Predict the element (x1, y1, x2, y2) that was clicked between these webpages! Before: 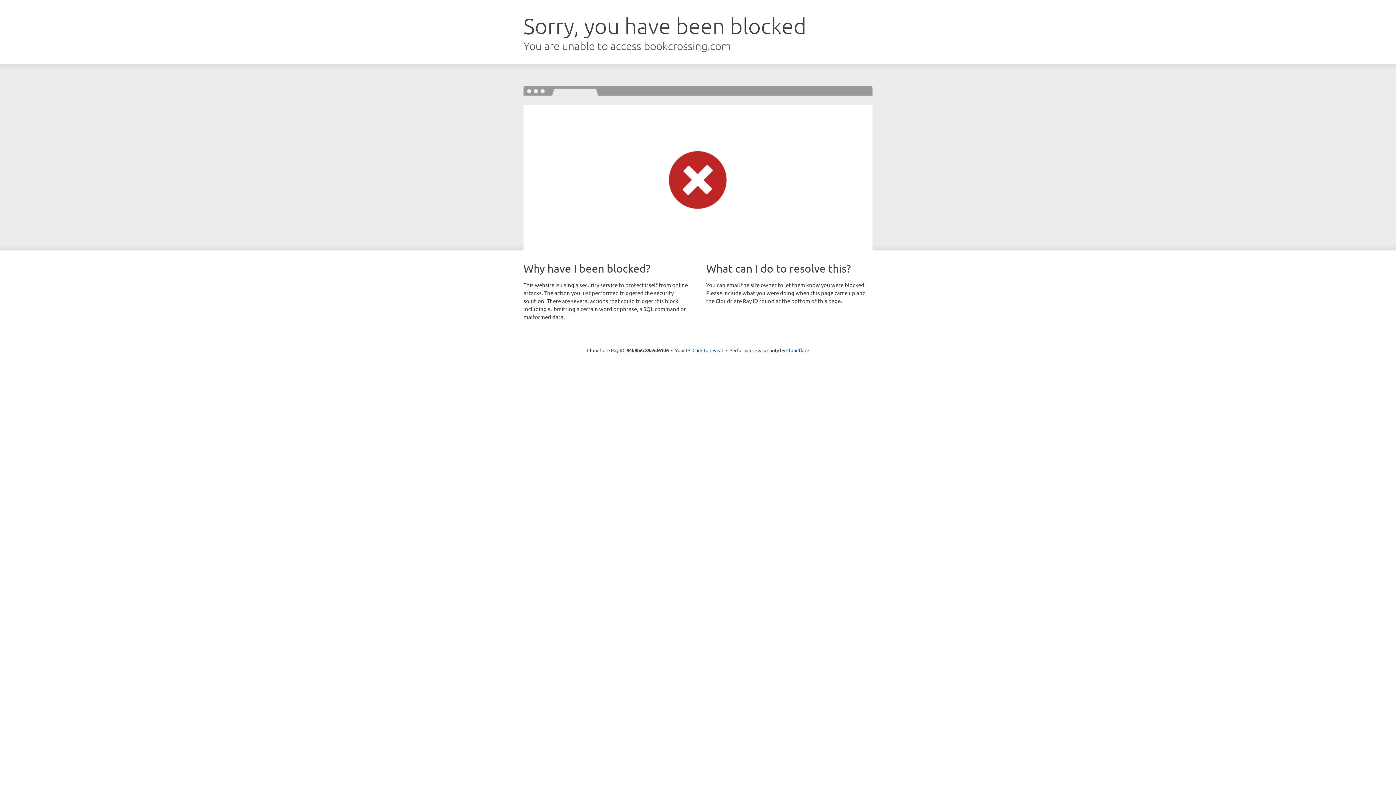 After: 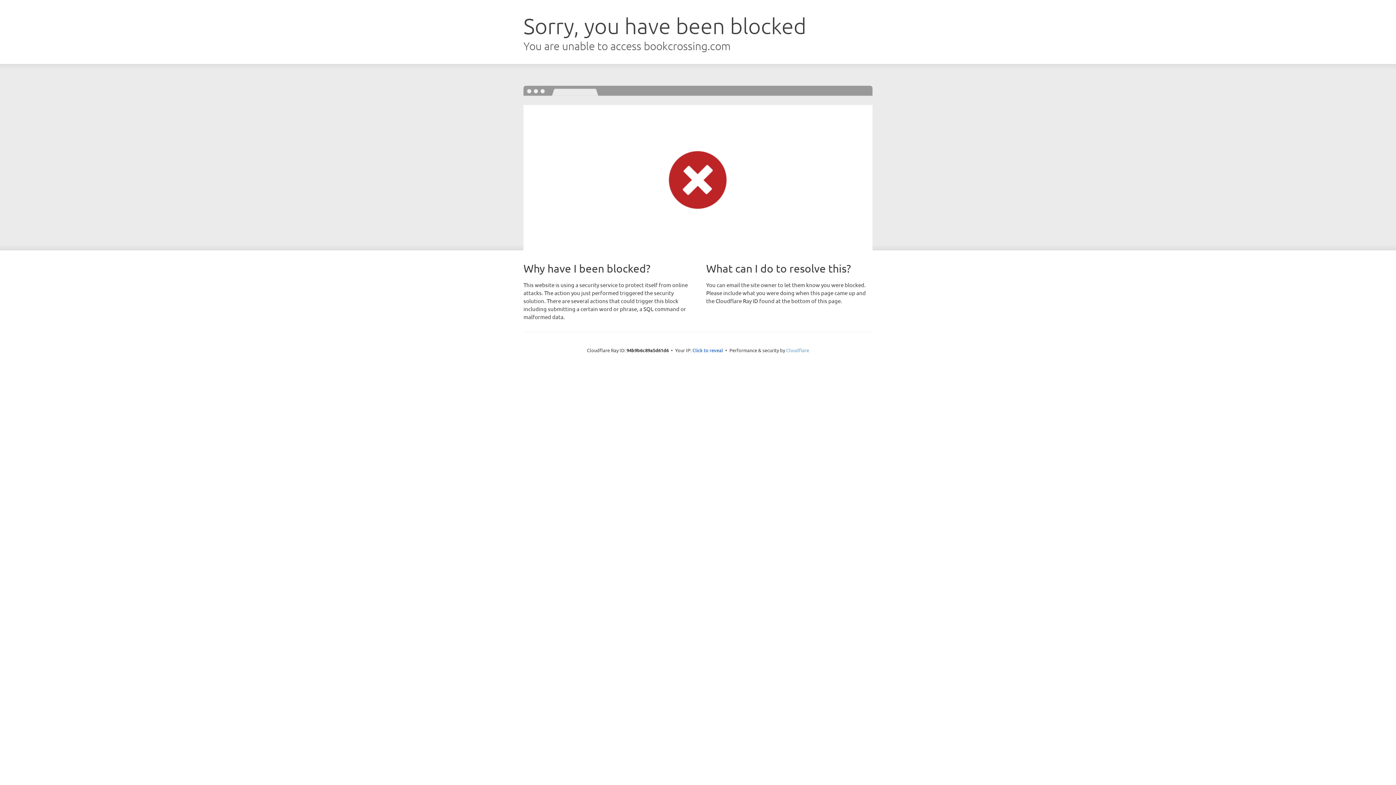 Action: bbox: (786, 347, 809, 353) label: Cloudflare